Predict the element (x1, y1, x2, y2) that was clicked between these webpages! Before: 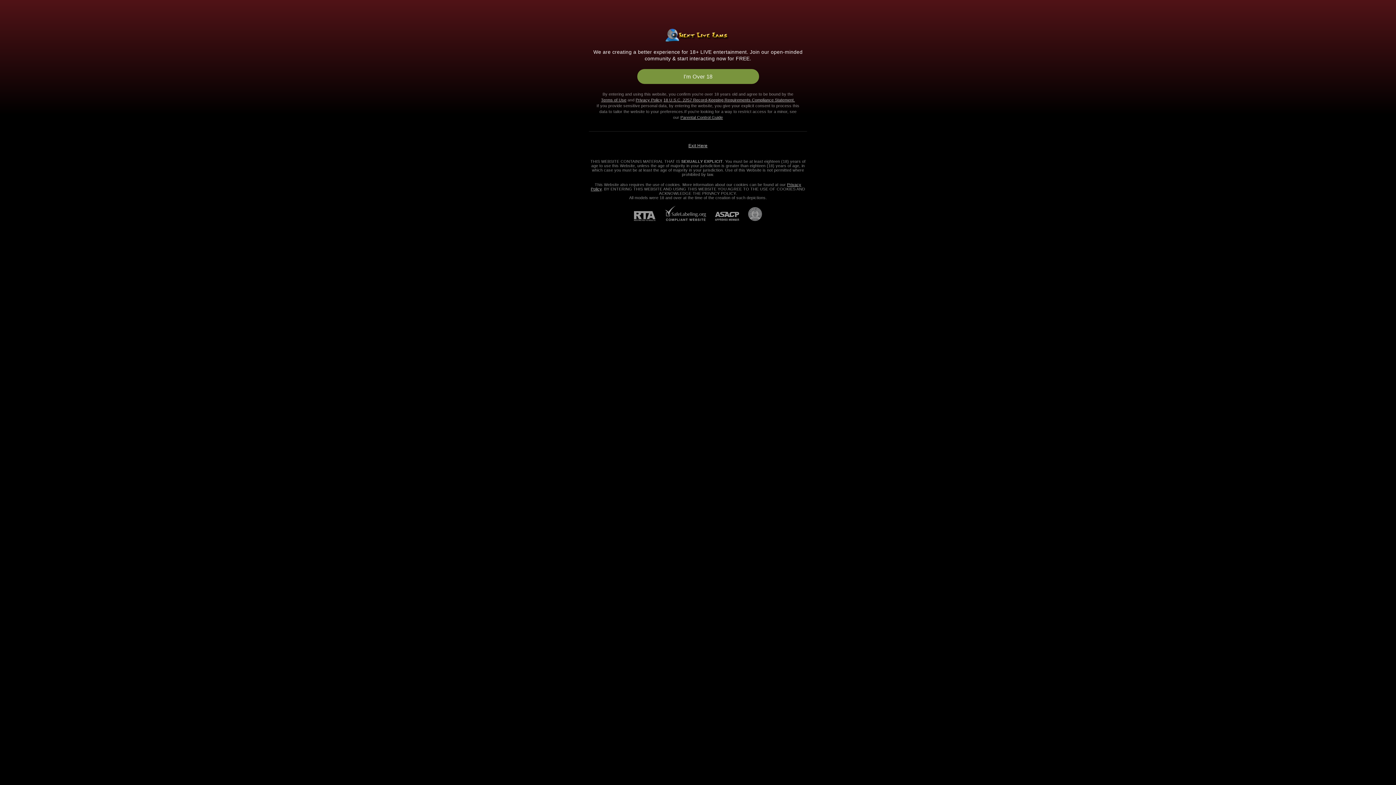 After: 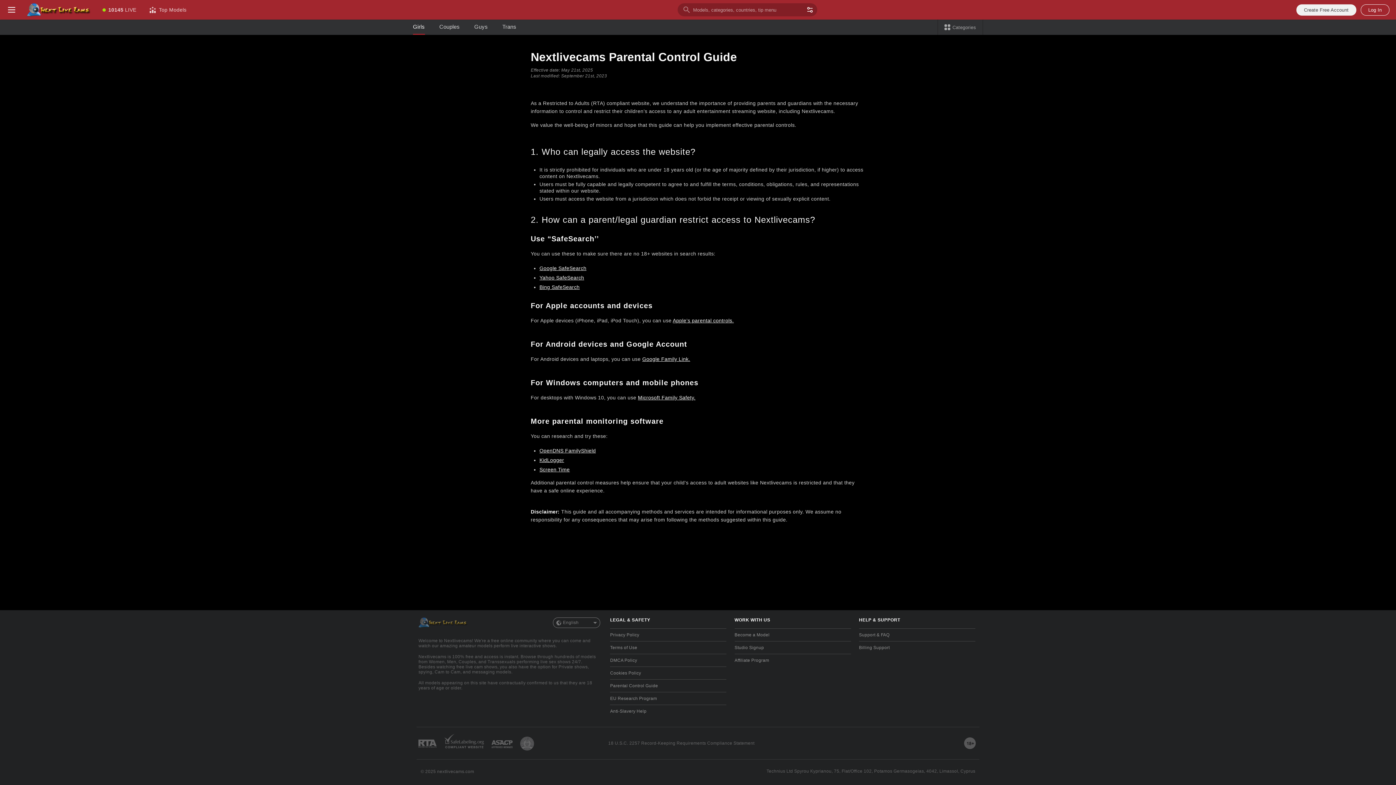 Action: label: Parental Control Guide bbox: (680, 115, 723, 119)